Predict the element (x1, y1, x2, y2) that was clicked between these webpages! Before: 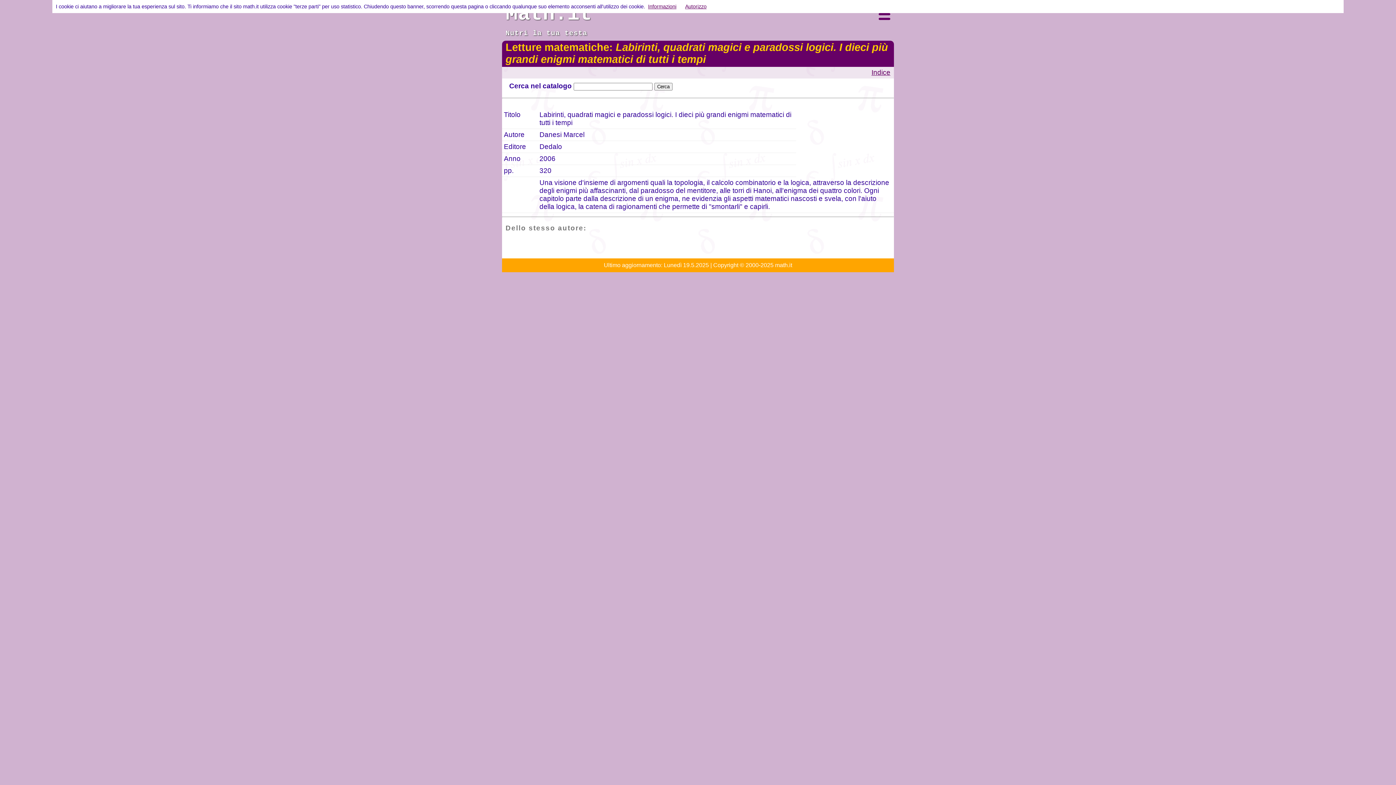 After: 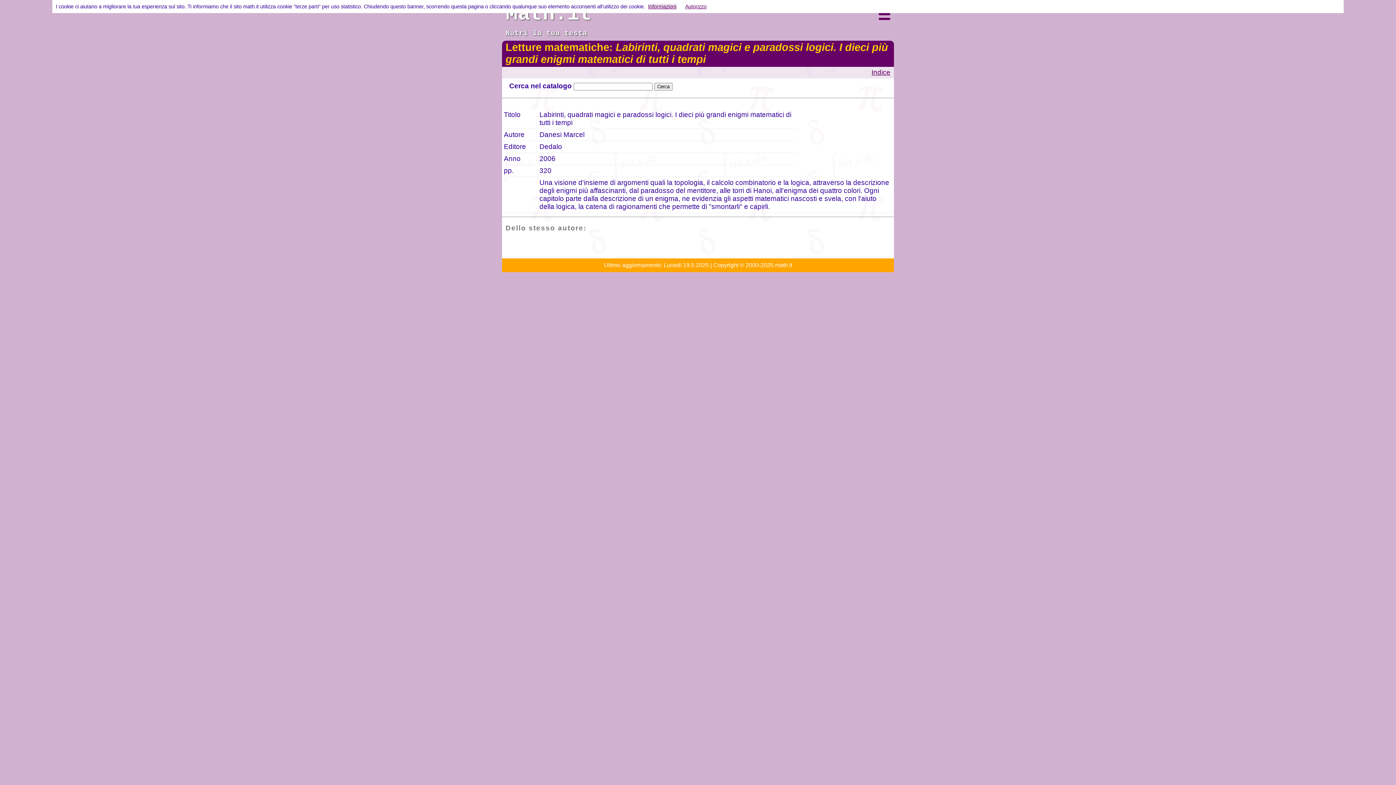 Action: label: Informazioni bbox: (648, 3, 676, 9)